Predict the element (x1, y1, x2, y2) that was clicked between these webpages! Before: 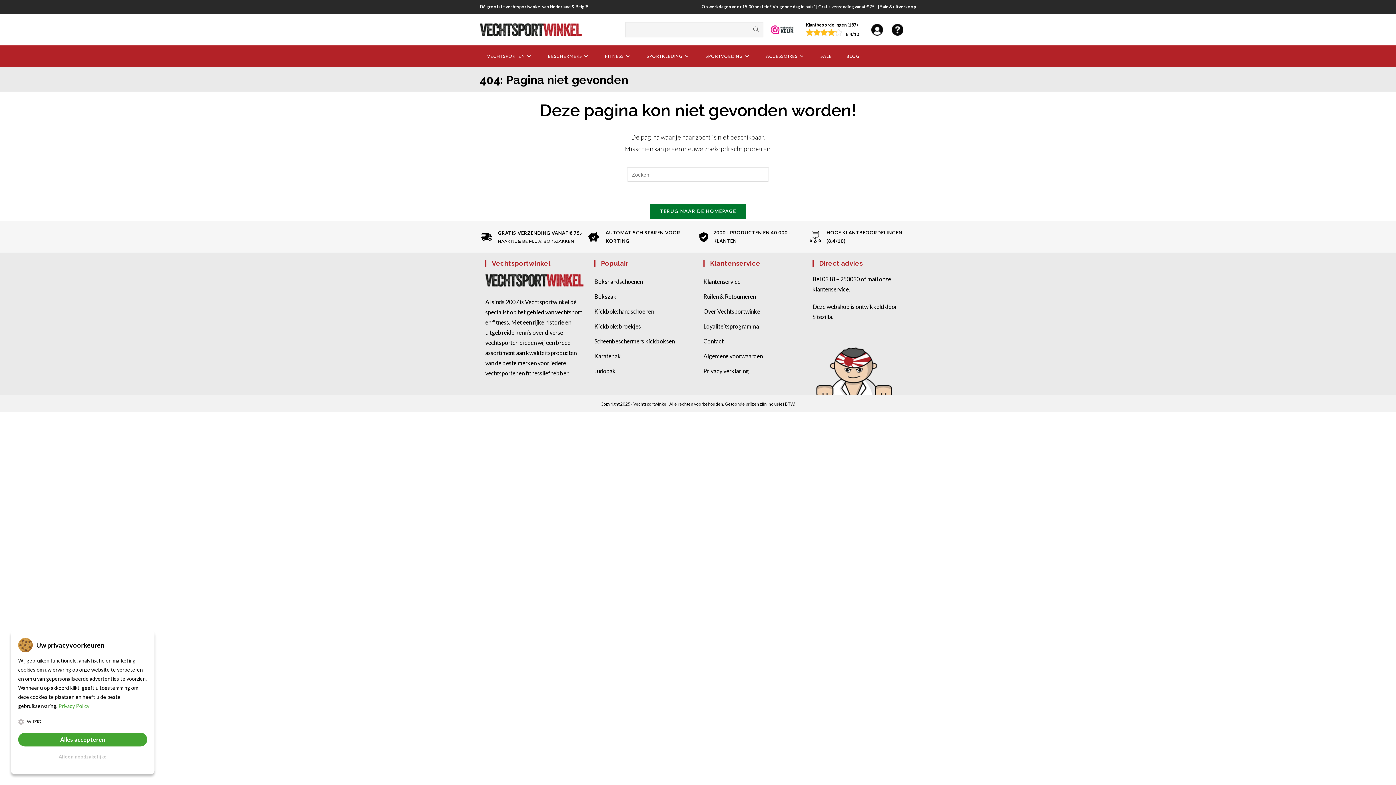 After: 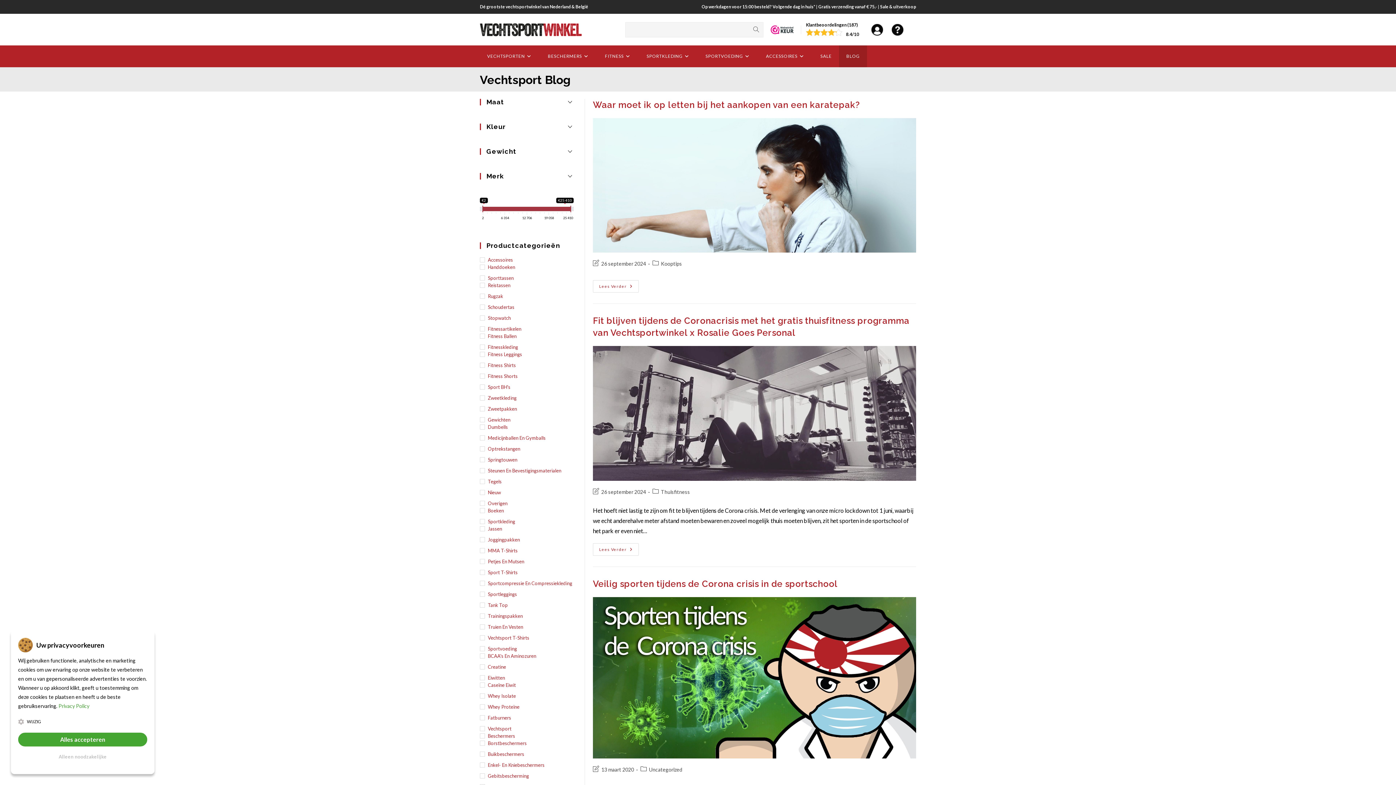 Action: bbox: (839, 45, 867, 67) label: BLOG